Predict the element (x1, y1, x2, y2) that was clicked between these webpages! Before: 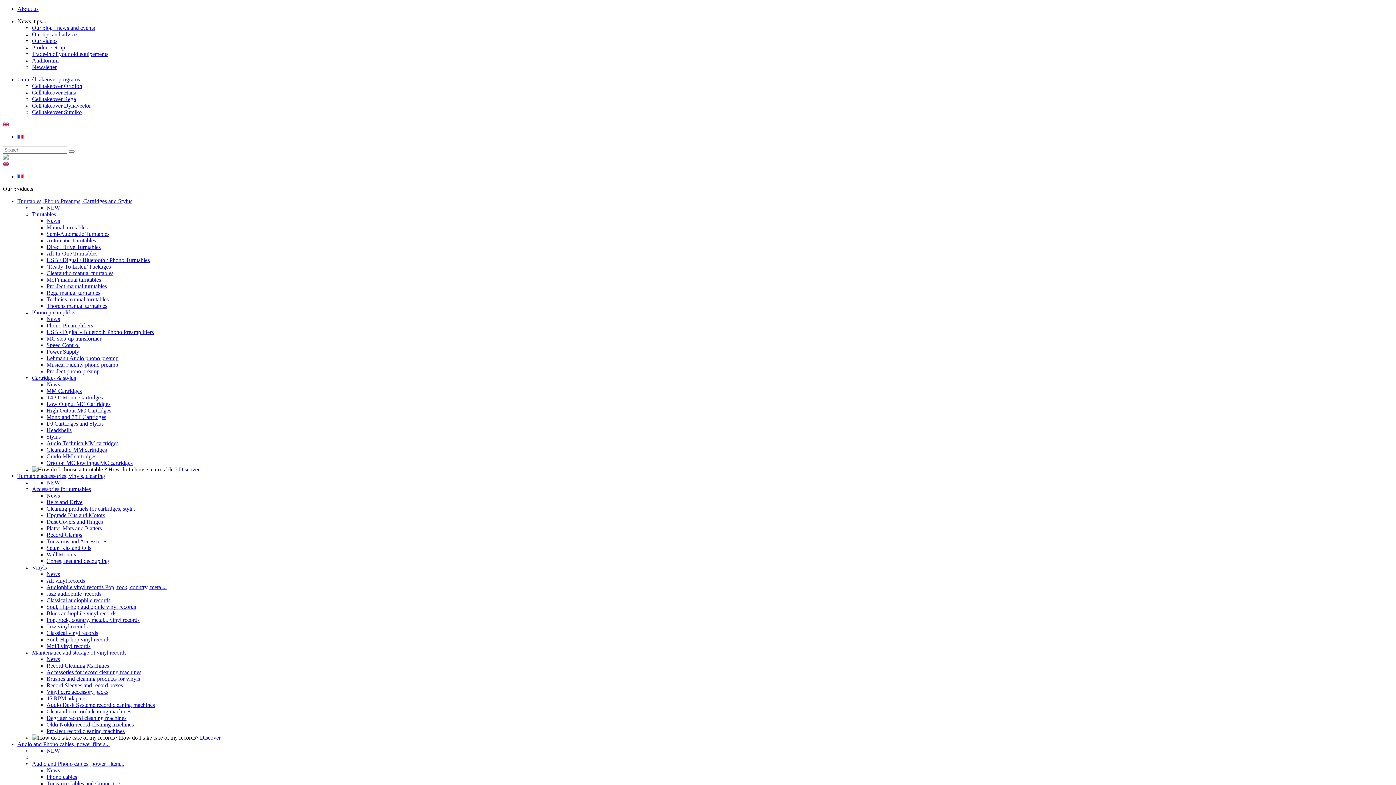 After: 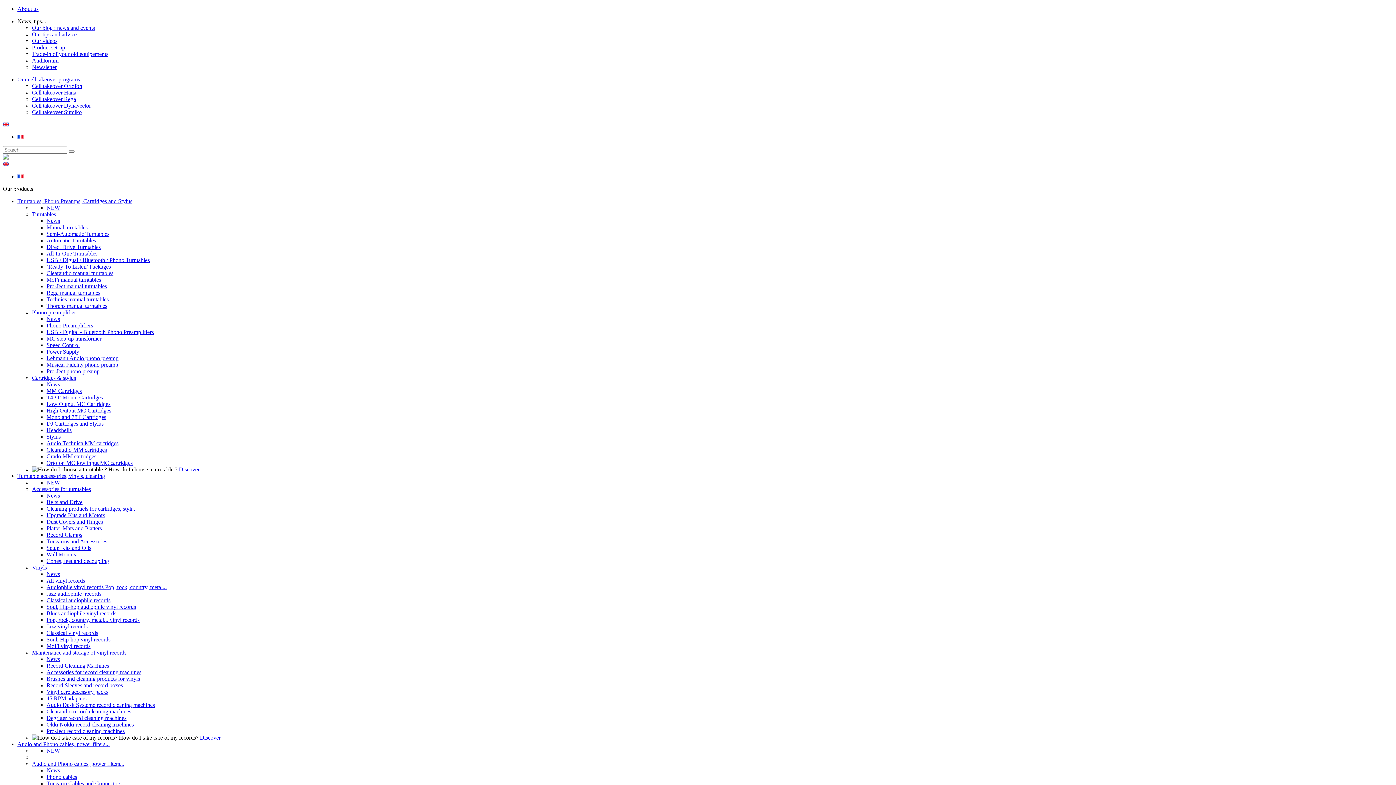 Action: bbox: (46, 571, 60, 577) label: News